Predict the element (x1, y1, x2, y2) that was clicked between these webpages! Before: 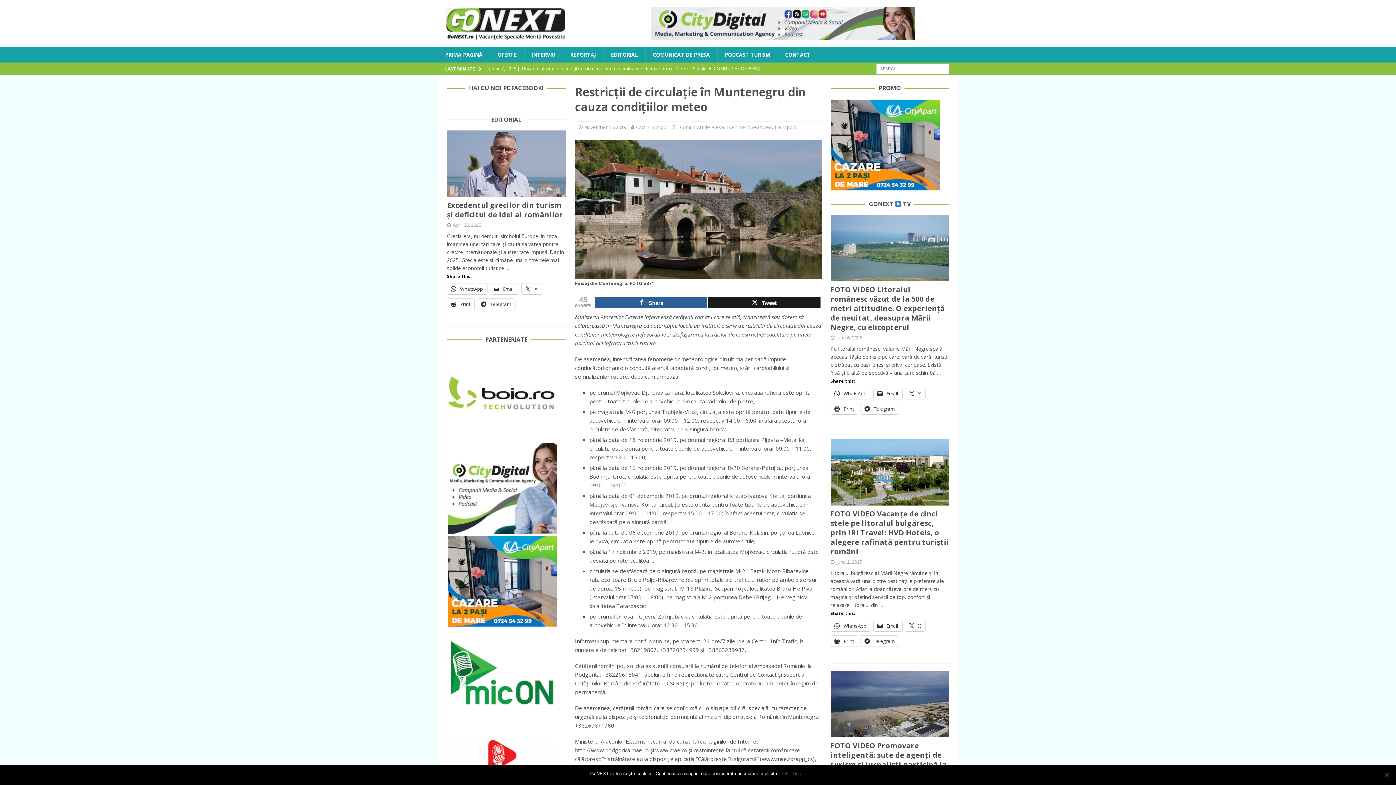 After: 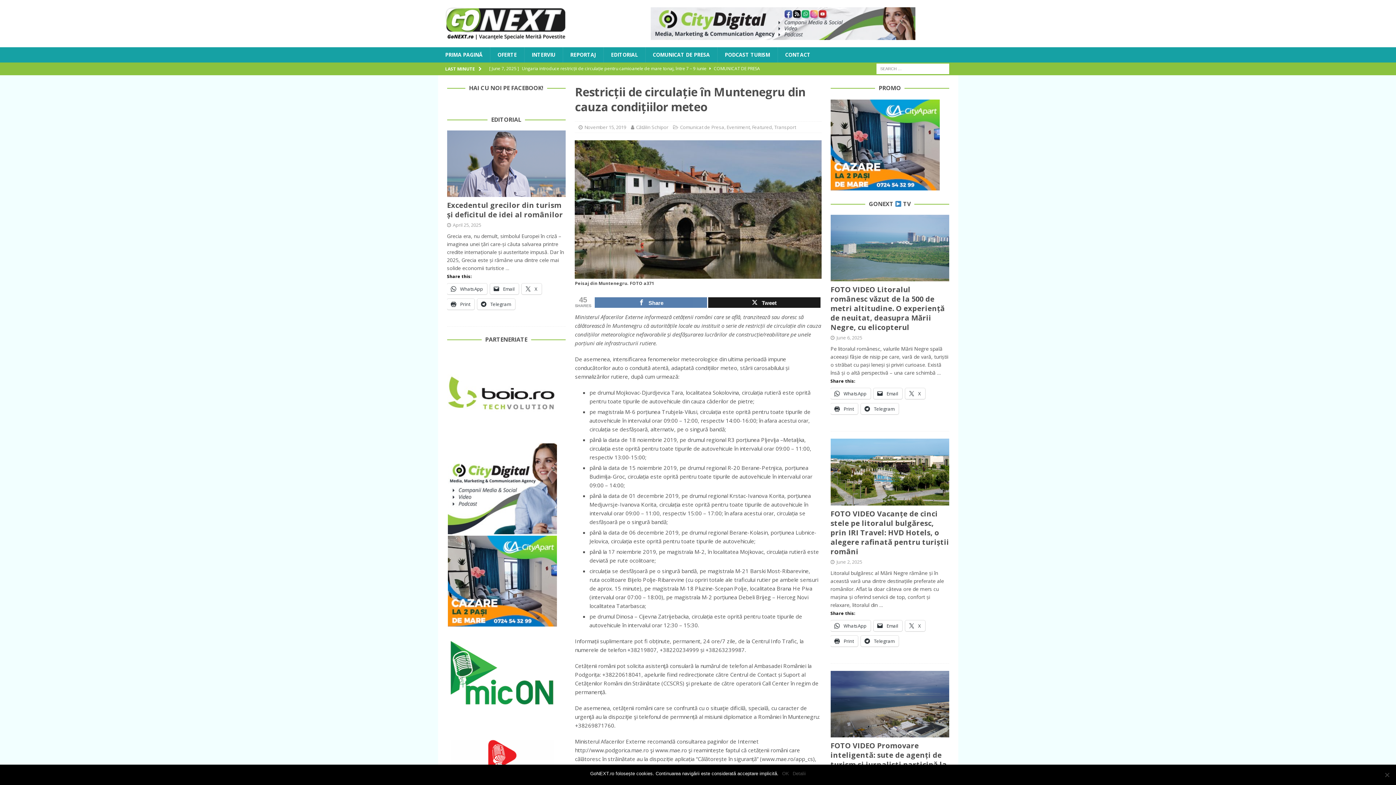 Action: label: Share bbox: (595, 297, 707, 308)